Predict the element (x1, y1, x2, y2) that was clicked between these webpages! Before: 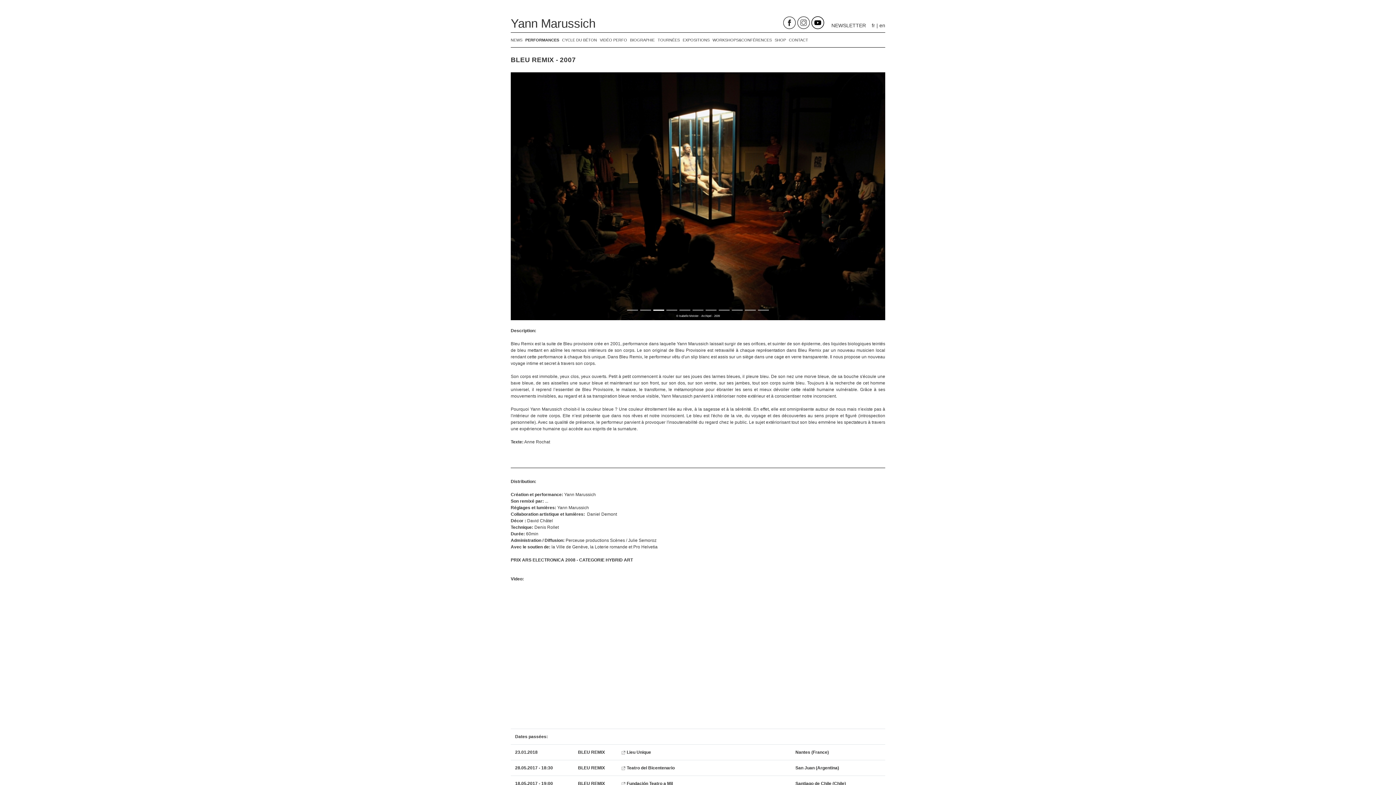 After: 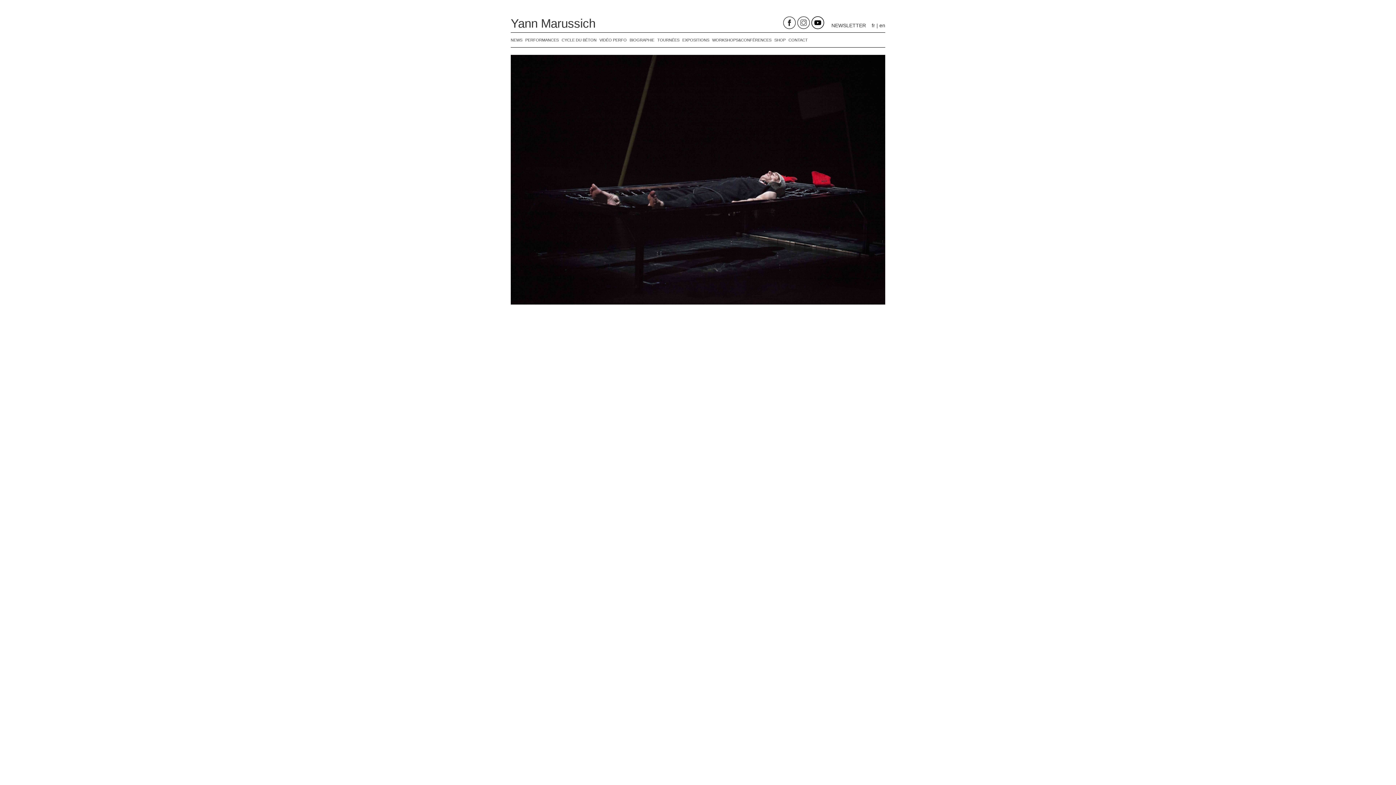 Action: bbox: (510, 14, 595, 32) label: Yann Marussich